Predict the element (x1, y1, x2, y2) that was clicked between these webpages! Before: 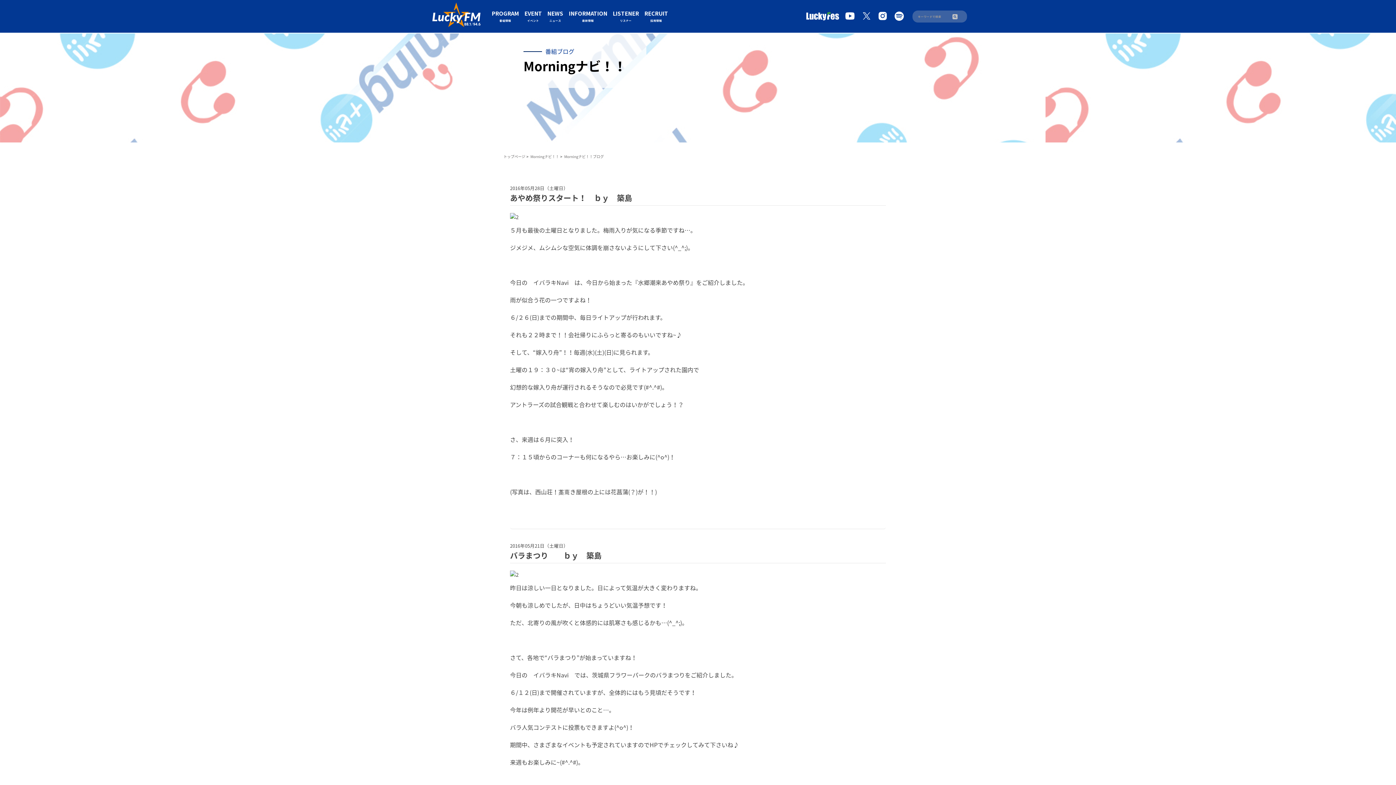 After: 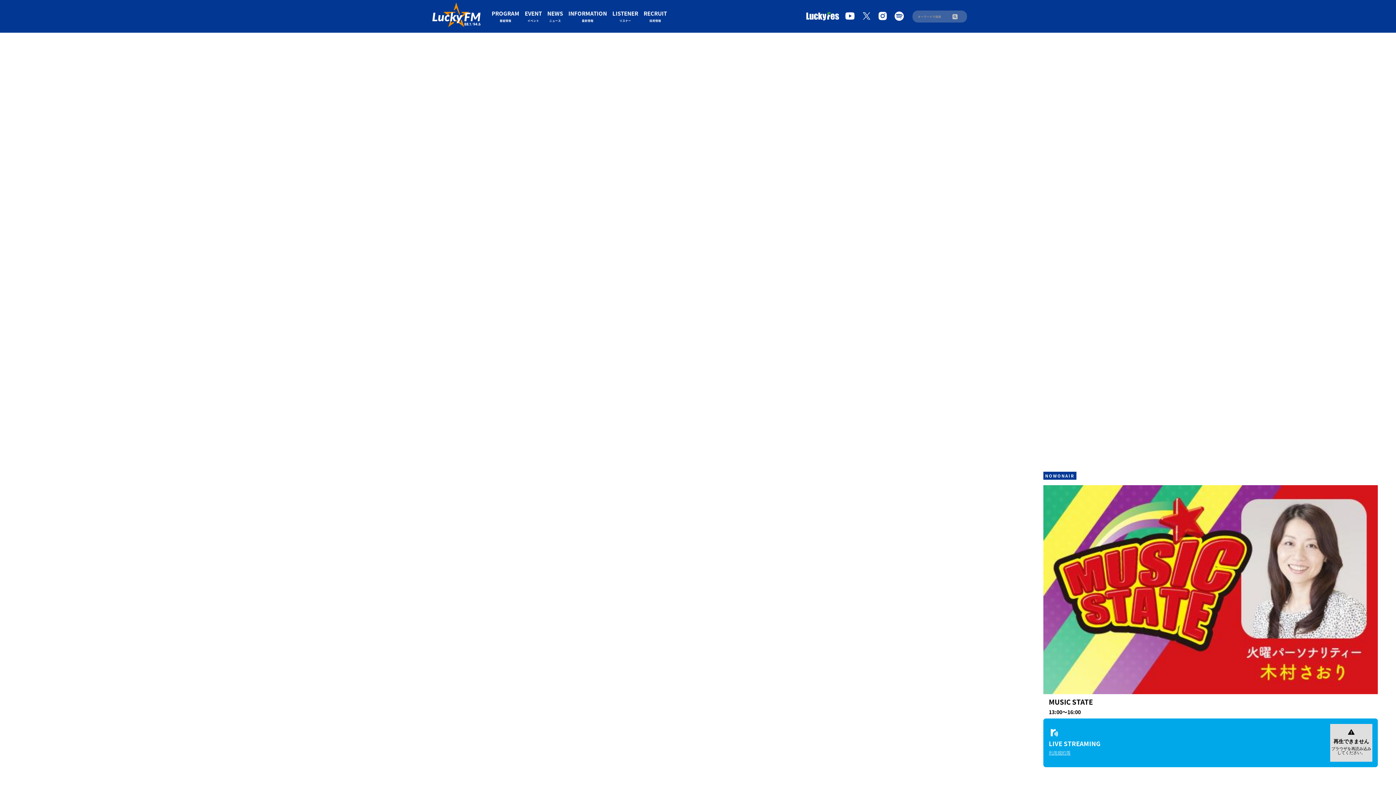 Action: label: トップページ bbox: (503, 154, 525, 158)